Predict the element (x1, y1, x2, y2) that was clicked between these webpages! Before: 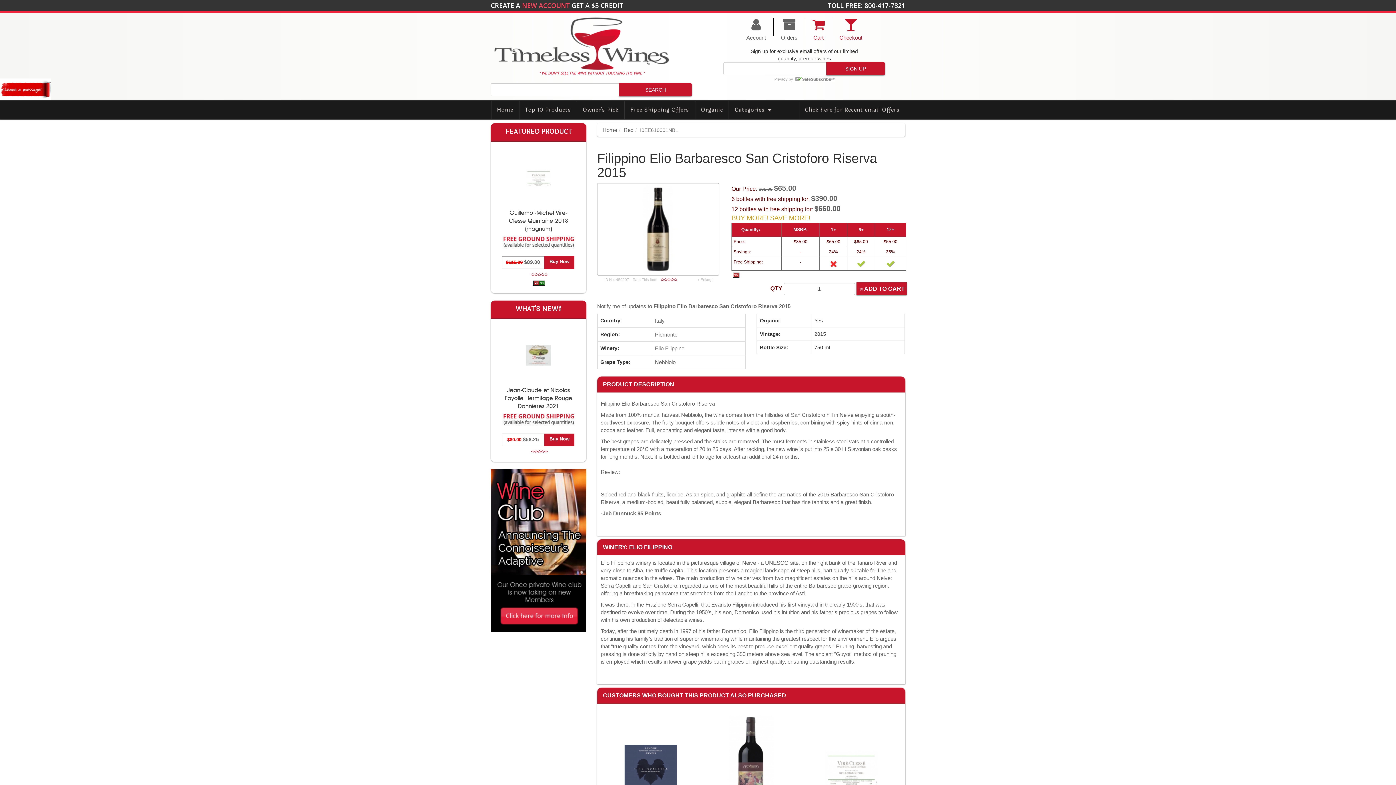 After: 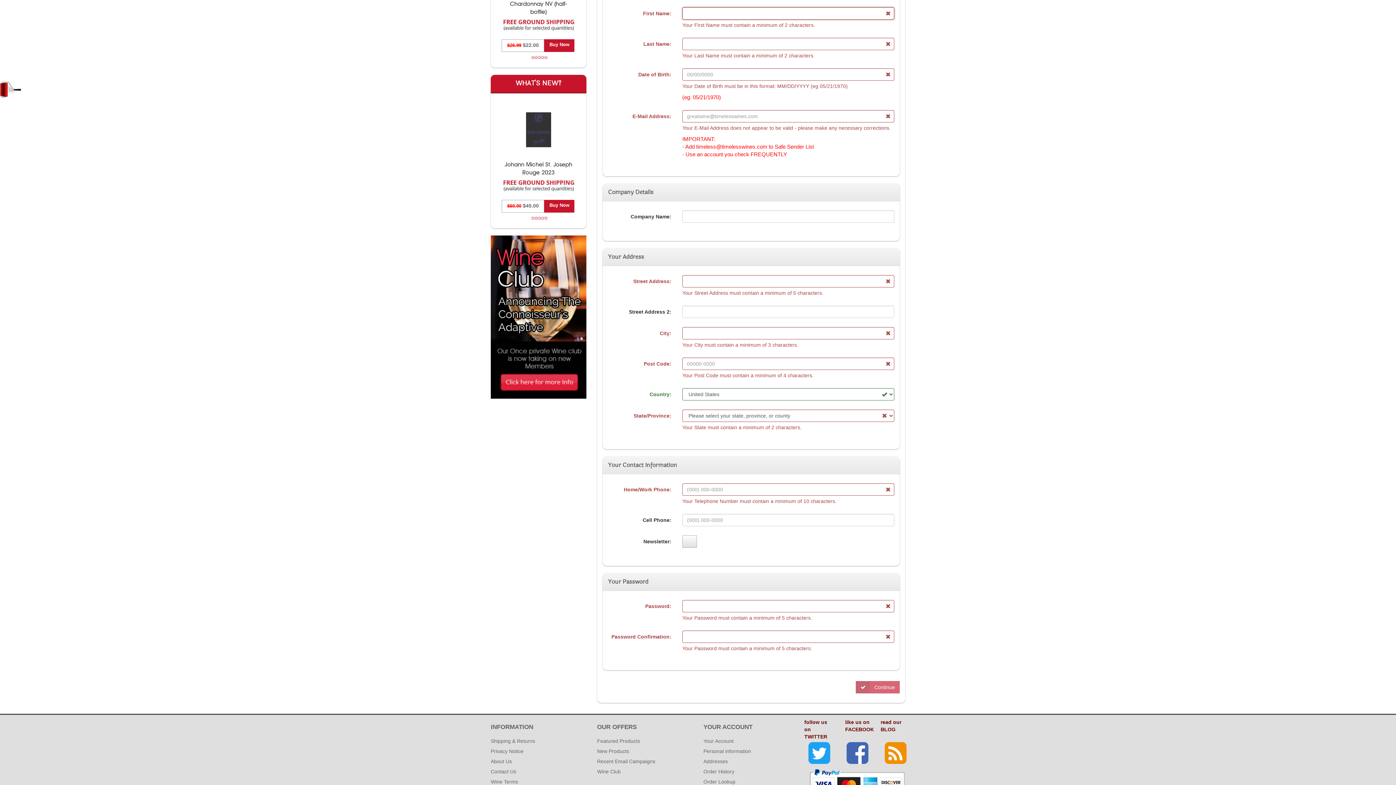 Action: label: NEW ACCOUNT bbox: (522, 1, 569, 9)